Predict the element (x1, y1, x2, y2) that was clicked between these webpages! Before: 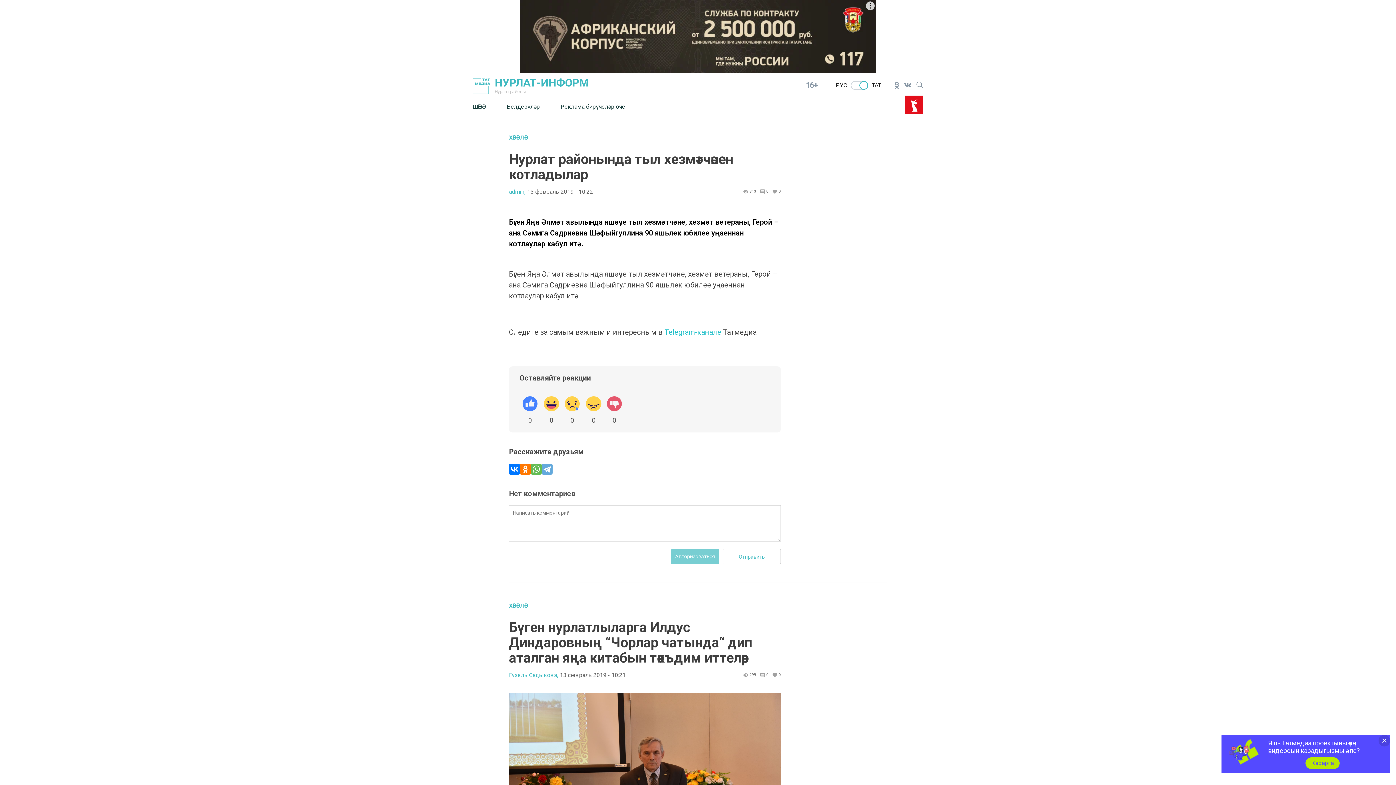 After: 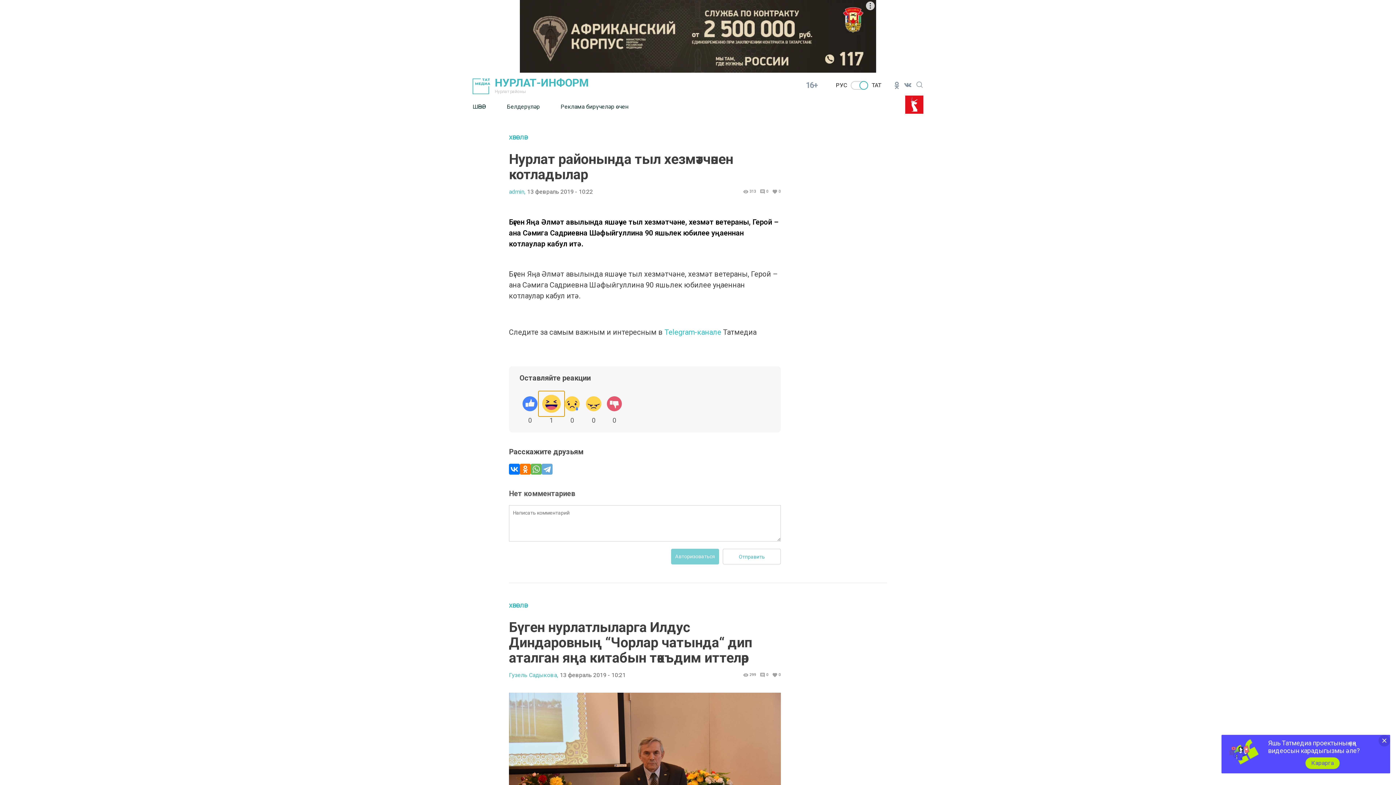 Action: bbox: (540, 393, 562, 415)